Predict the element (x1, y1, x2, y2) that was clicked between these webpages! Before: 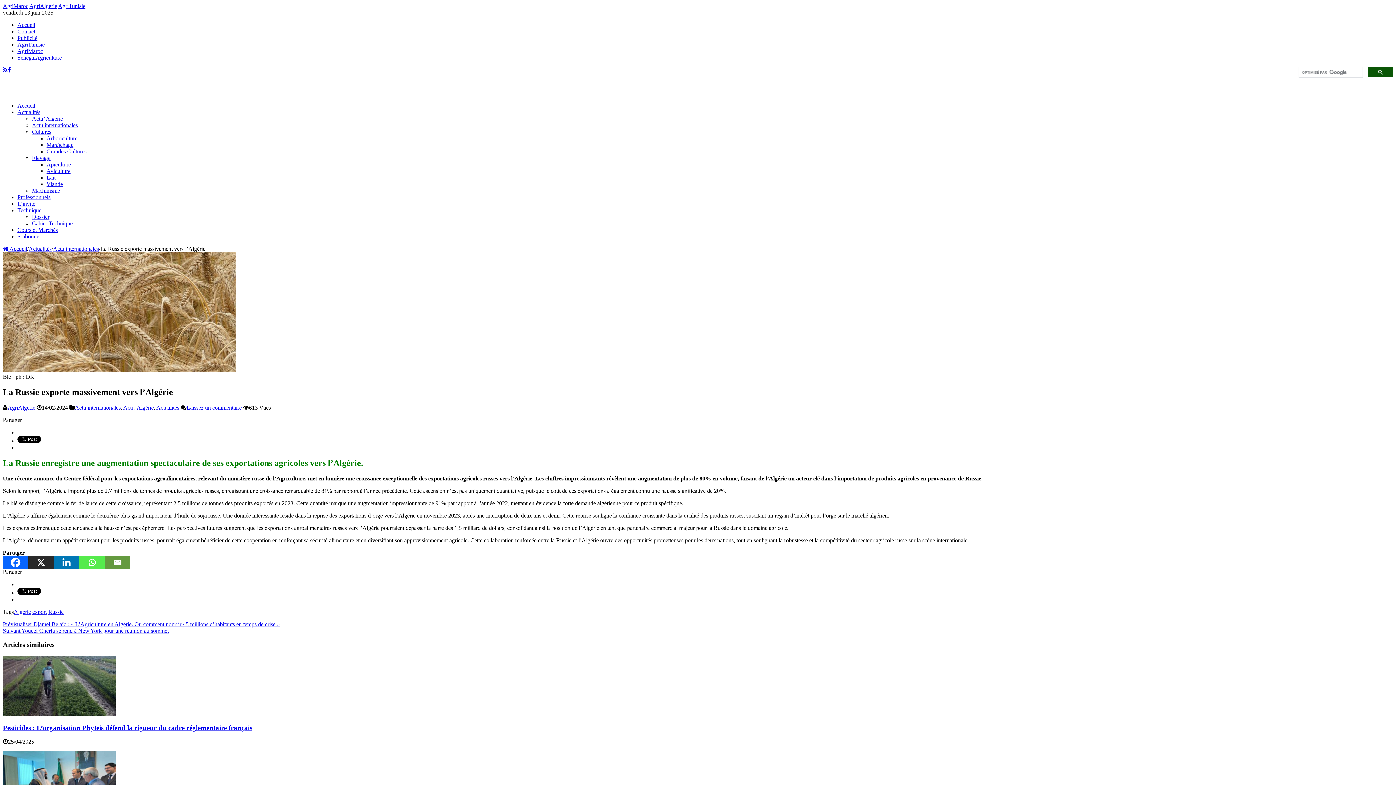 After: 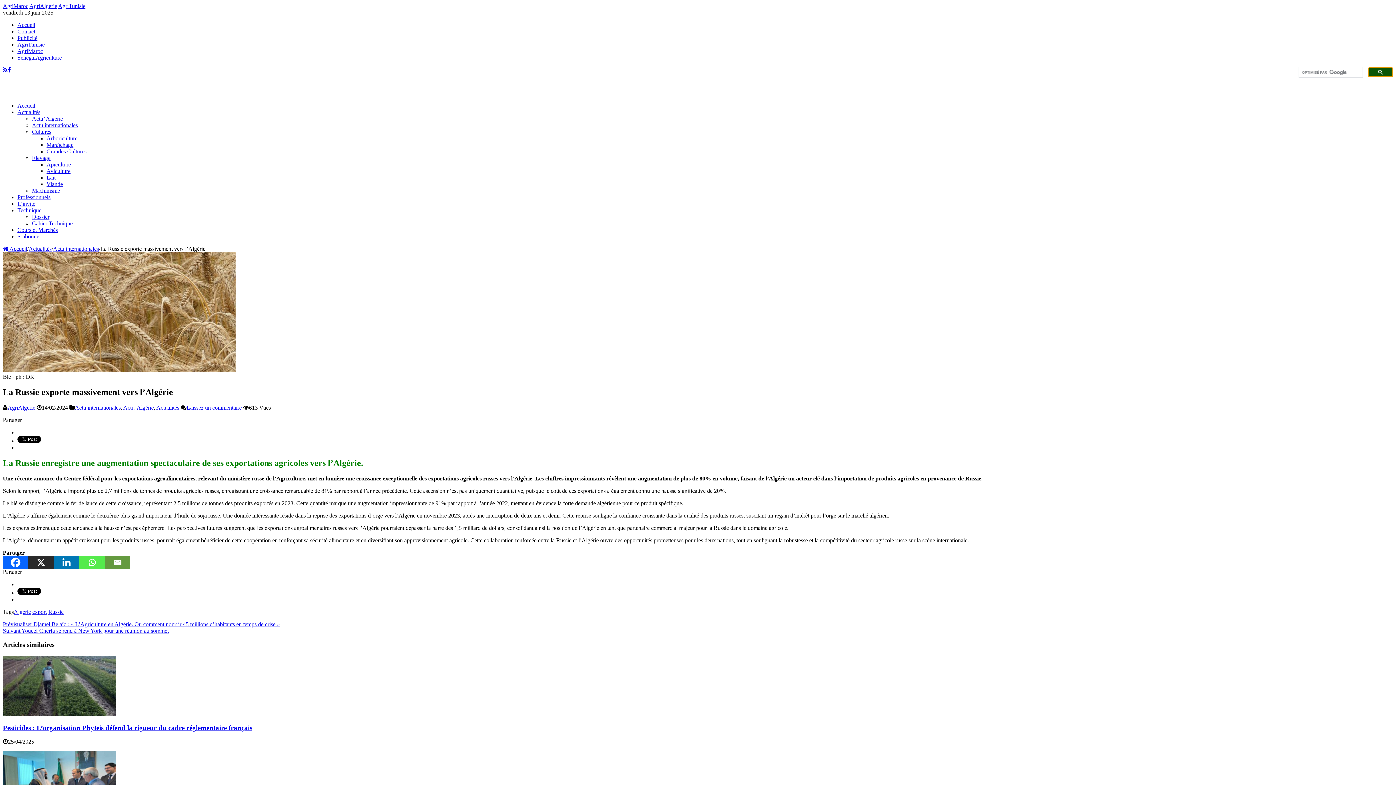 Action: bbox: (1368, 67, 1393, 77)